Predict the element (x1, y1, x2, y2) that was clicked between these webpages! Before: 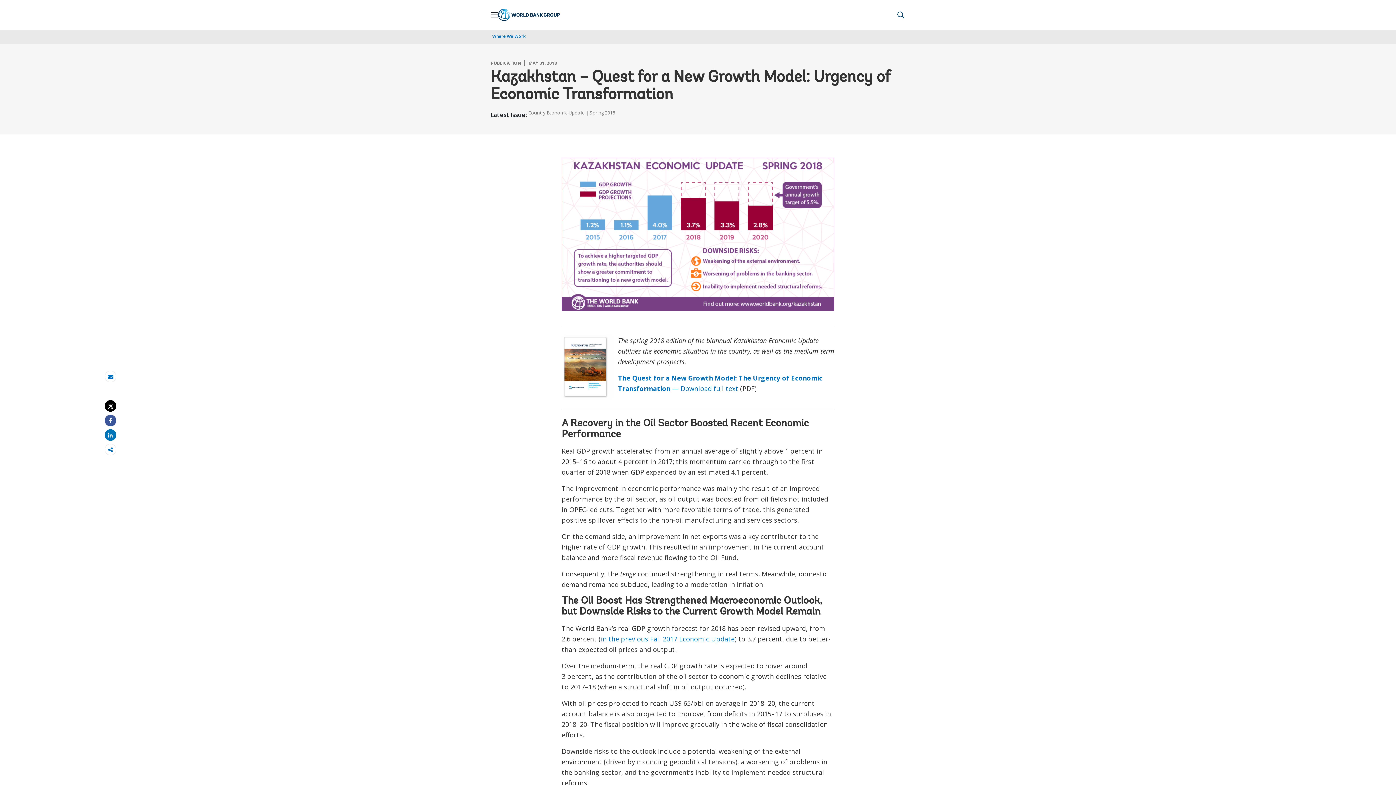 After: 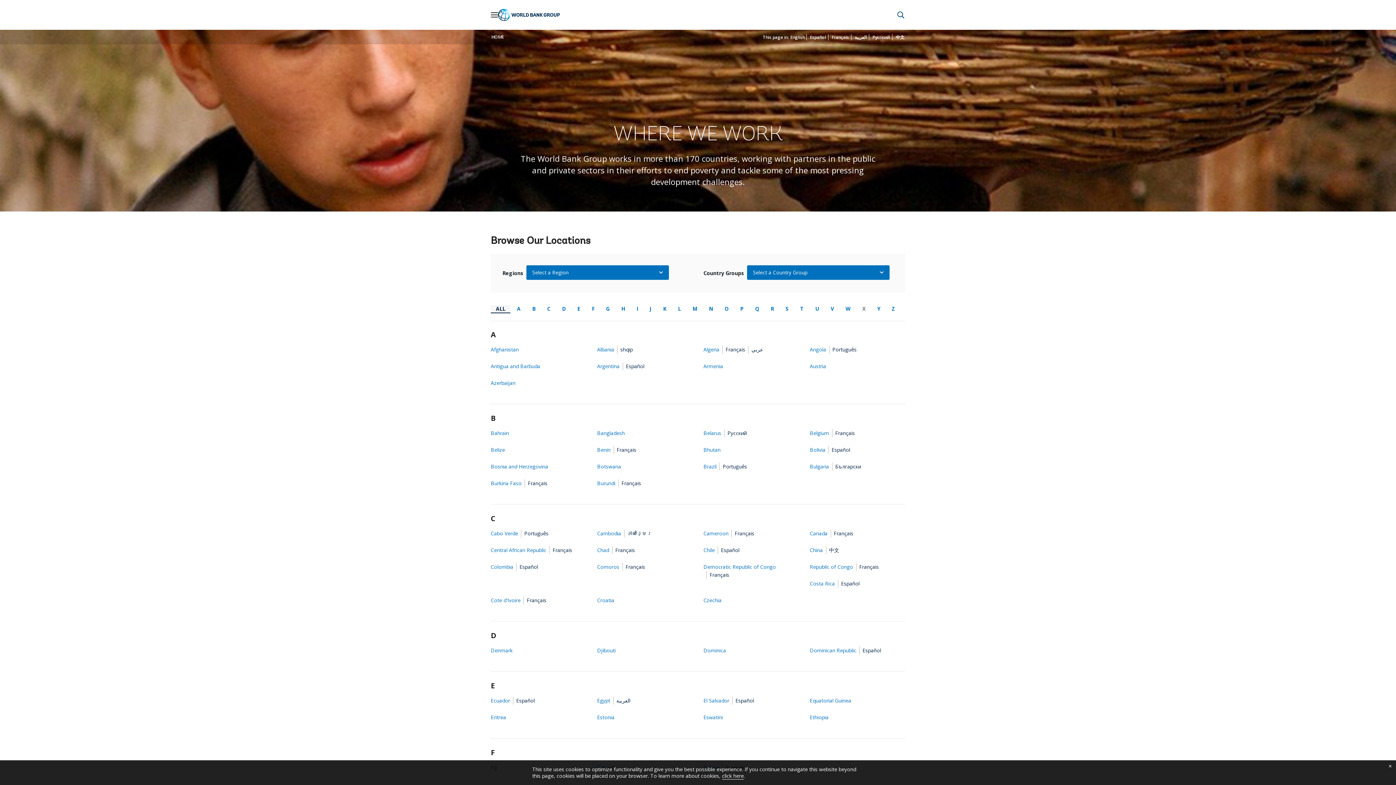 Action: label: Where We Work bbox: (492, 33, 525, 39)